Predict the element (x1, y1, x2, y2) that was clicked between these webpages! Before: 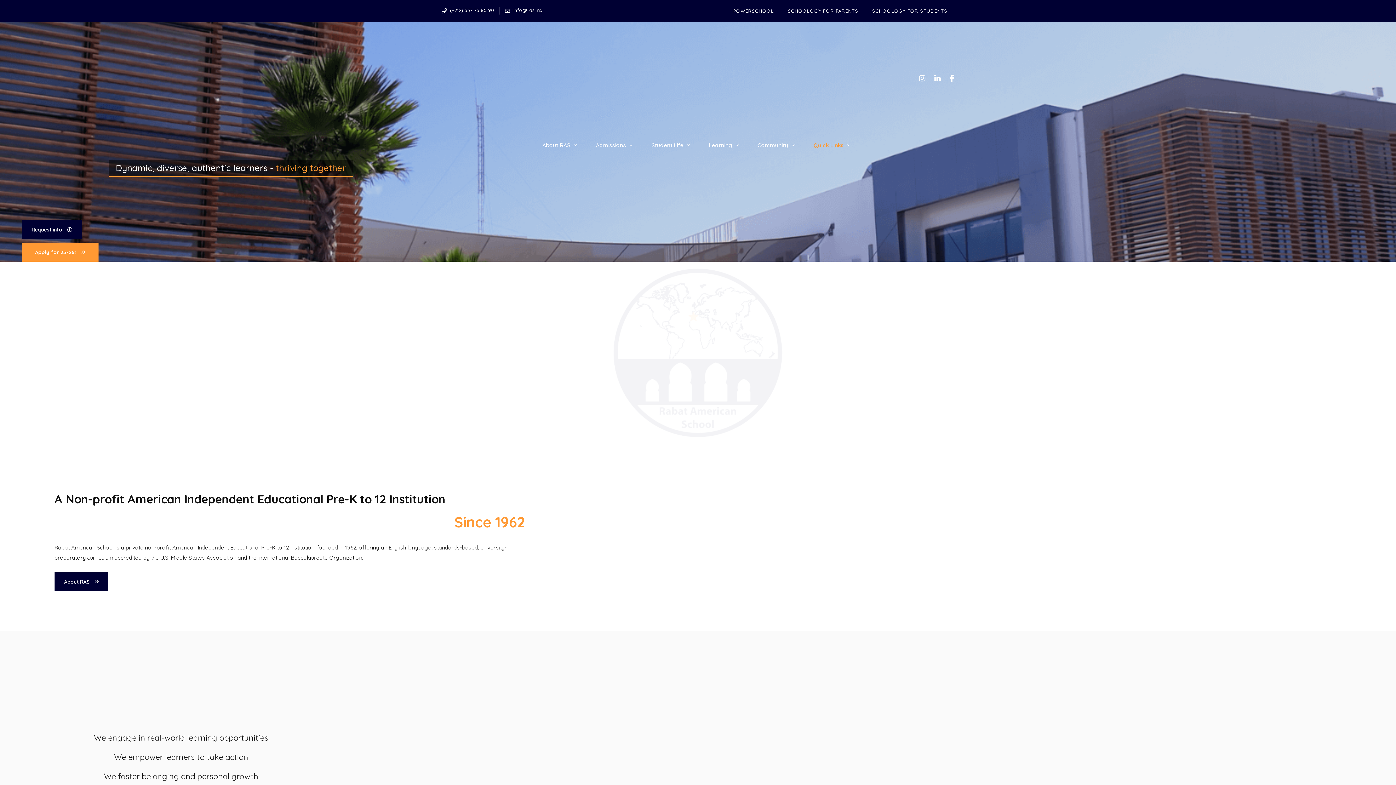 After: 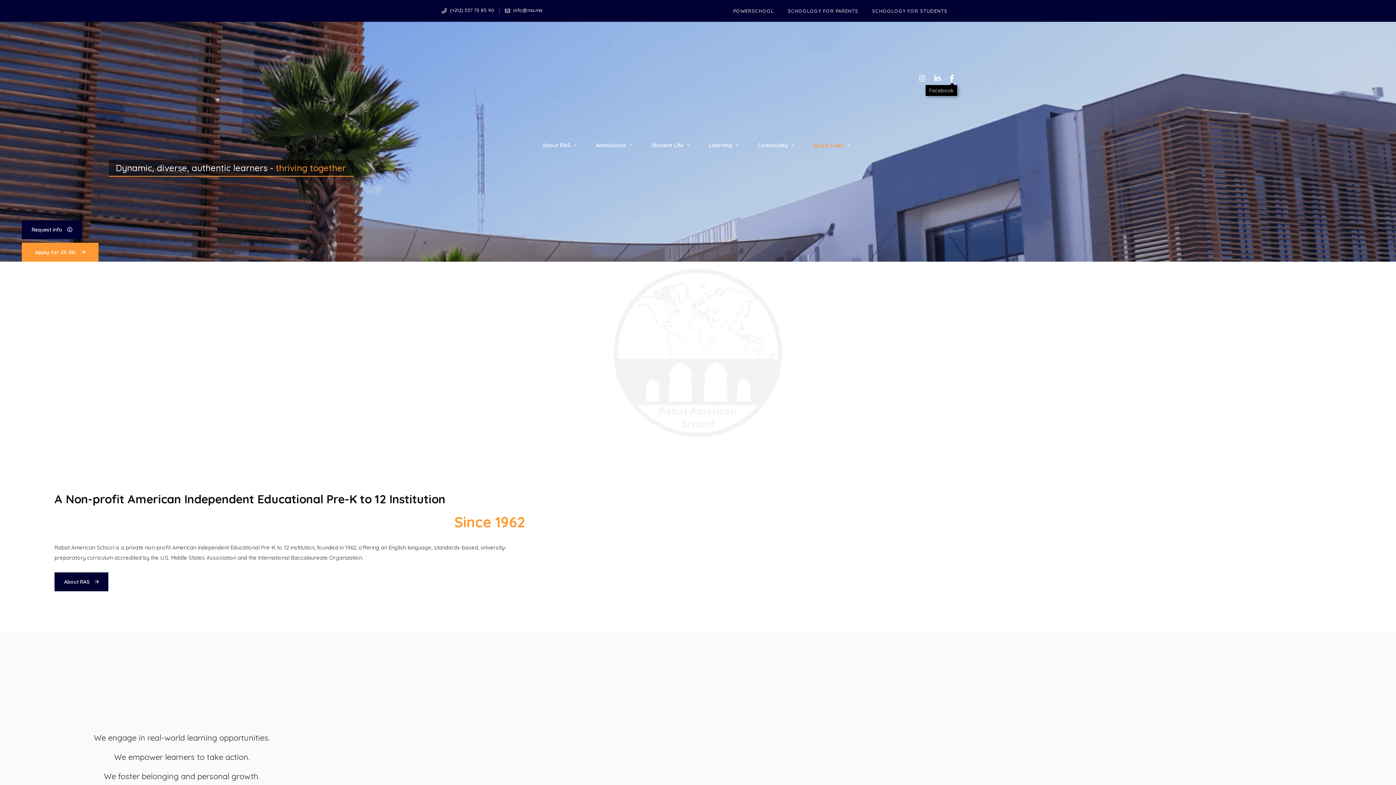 Action: bbox: (946, 74, 958, 82) label: Facebook